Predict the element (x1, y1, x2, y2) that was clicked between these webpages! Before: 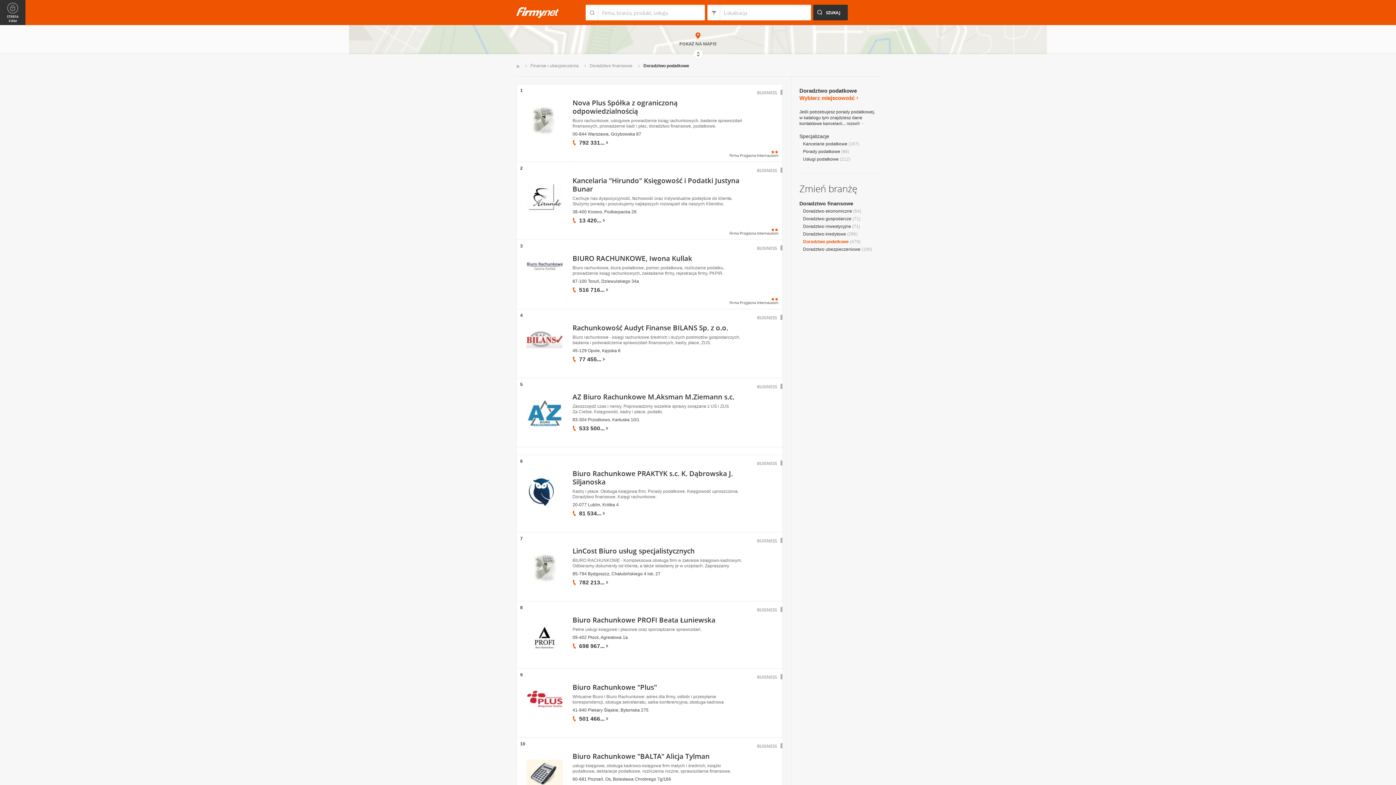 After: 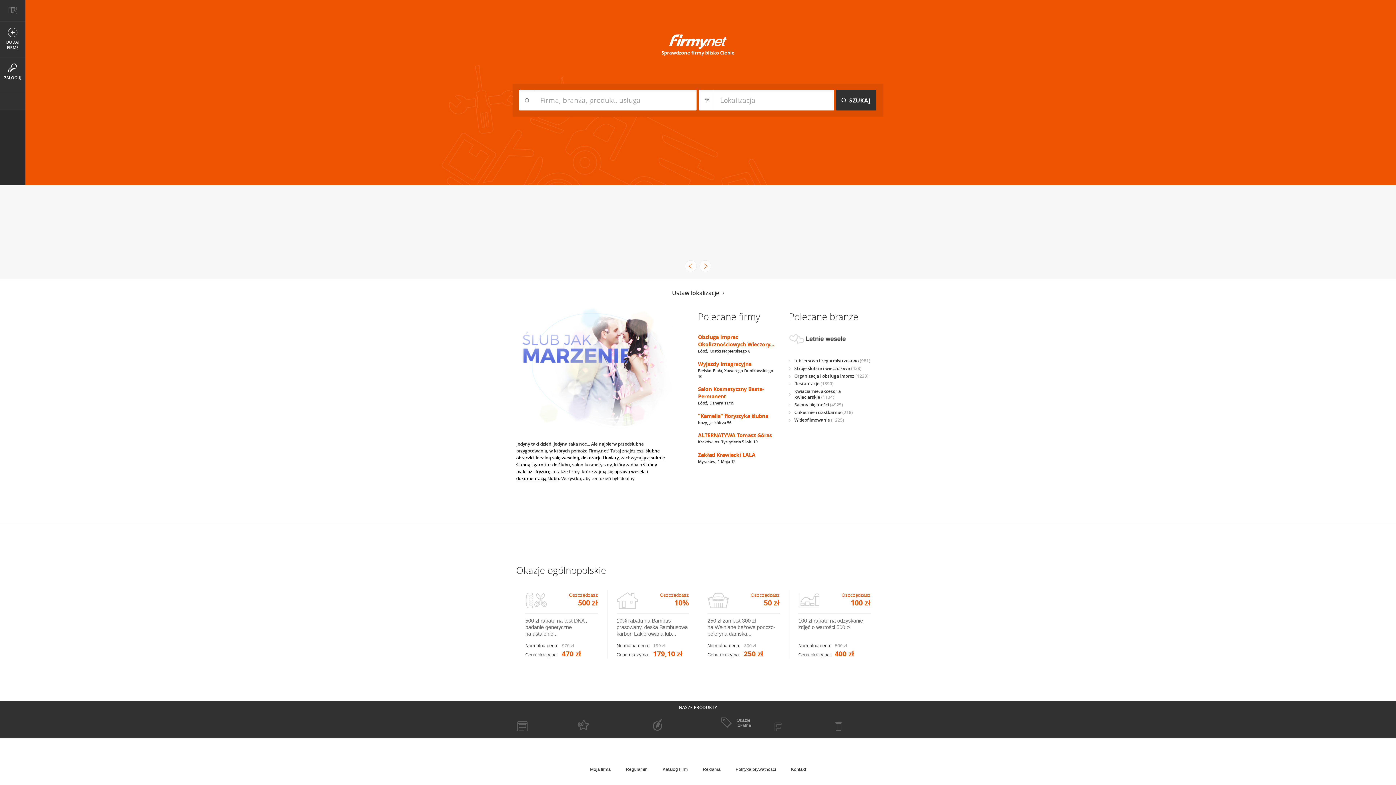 Action: label: Start bbox: (516, 64, 519, 68)